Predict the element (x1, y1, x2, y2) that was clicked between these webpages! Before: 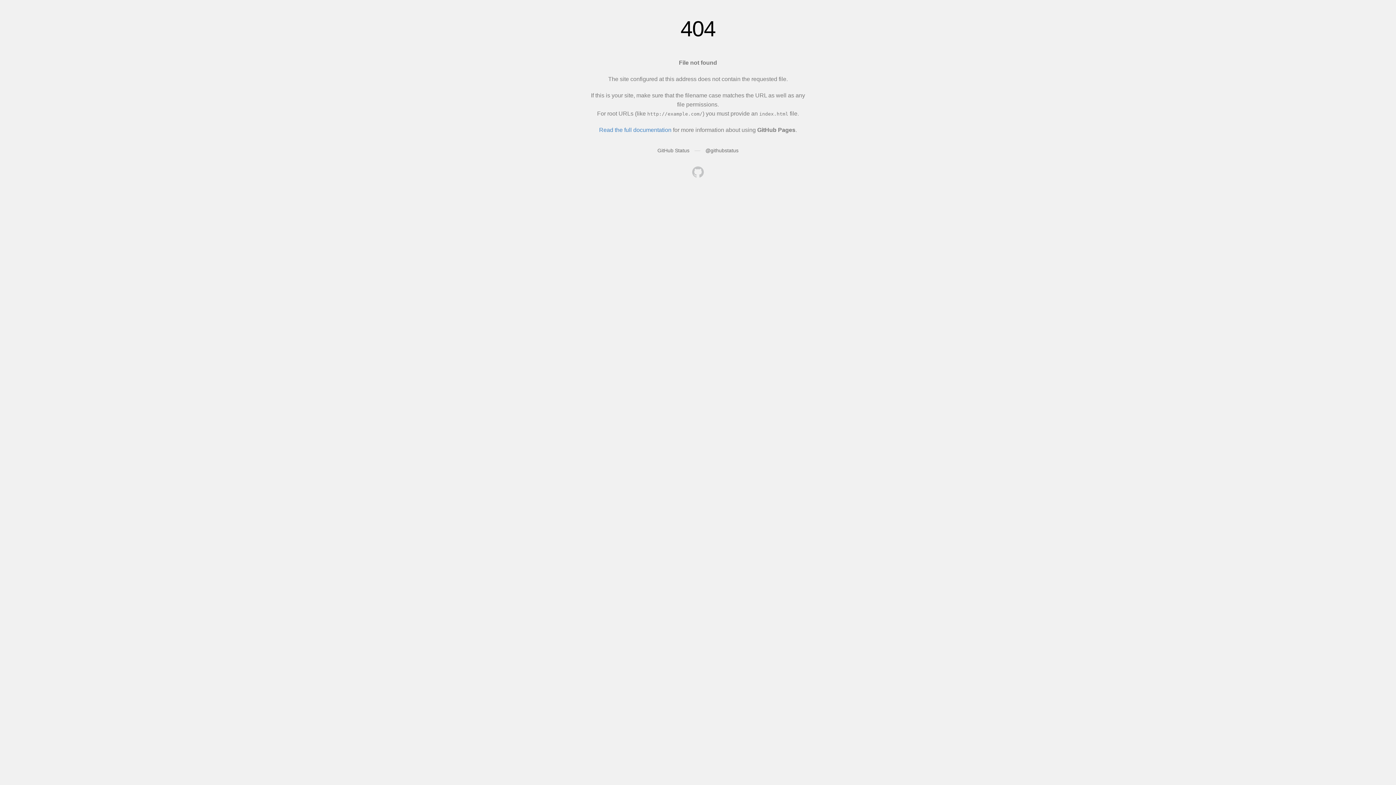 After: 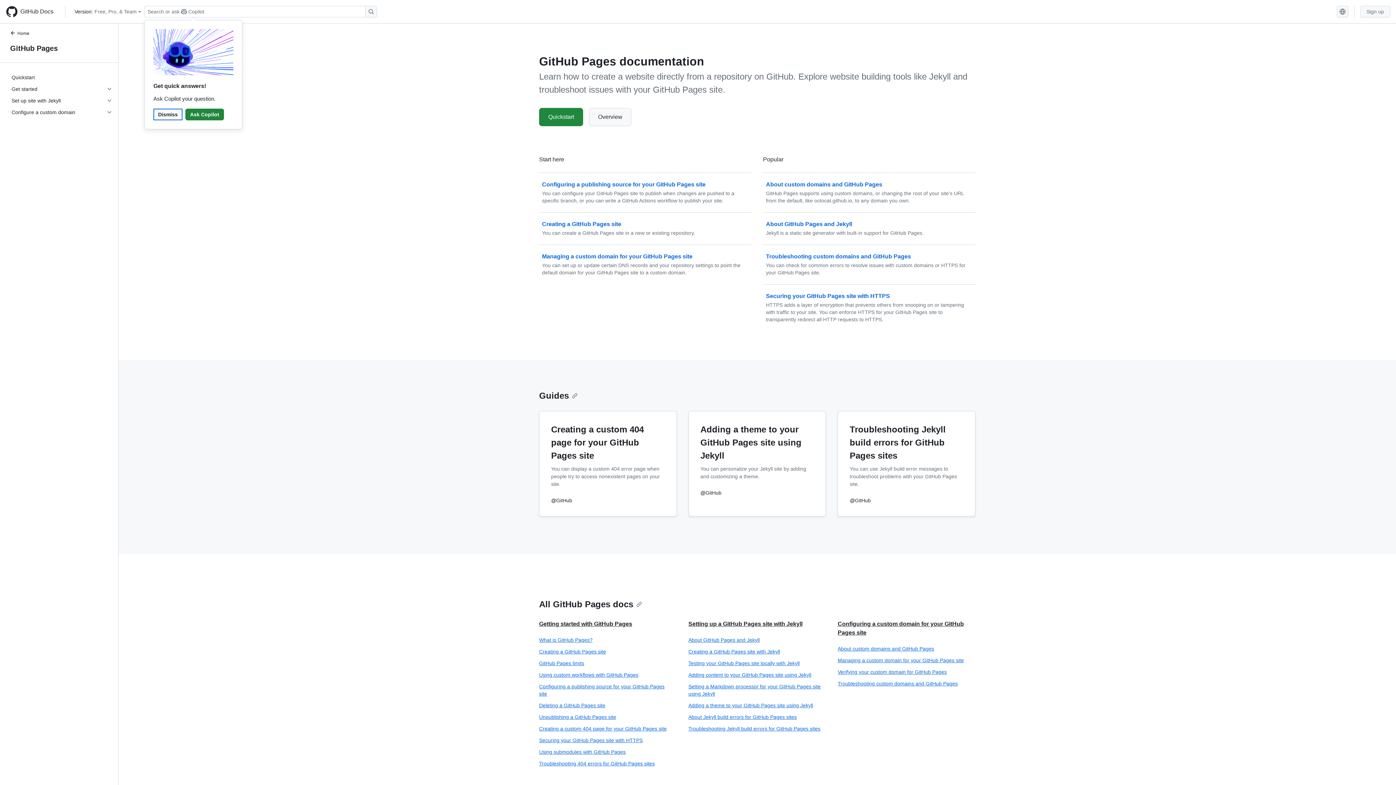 Action: bbox: (599, 126, 671, 133) label: Read the full documentation